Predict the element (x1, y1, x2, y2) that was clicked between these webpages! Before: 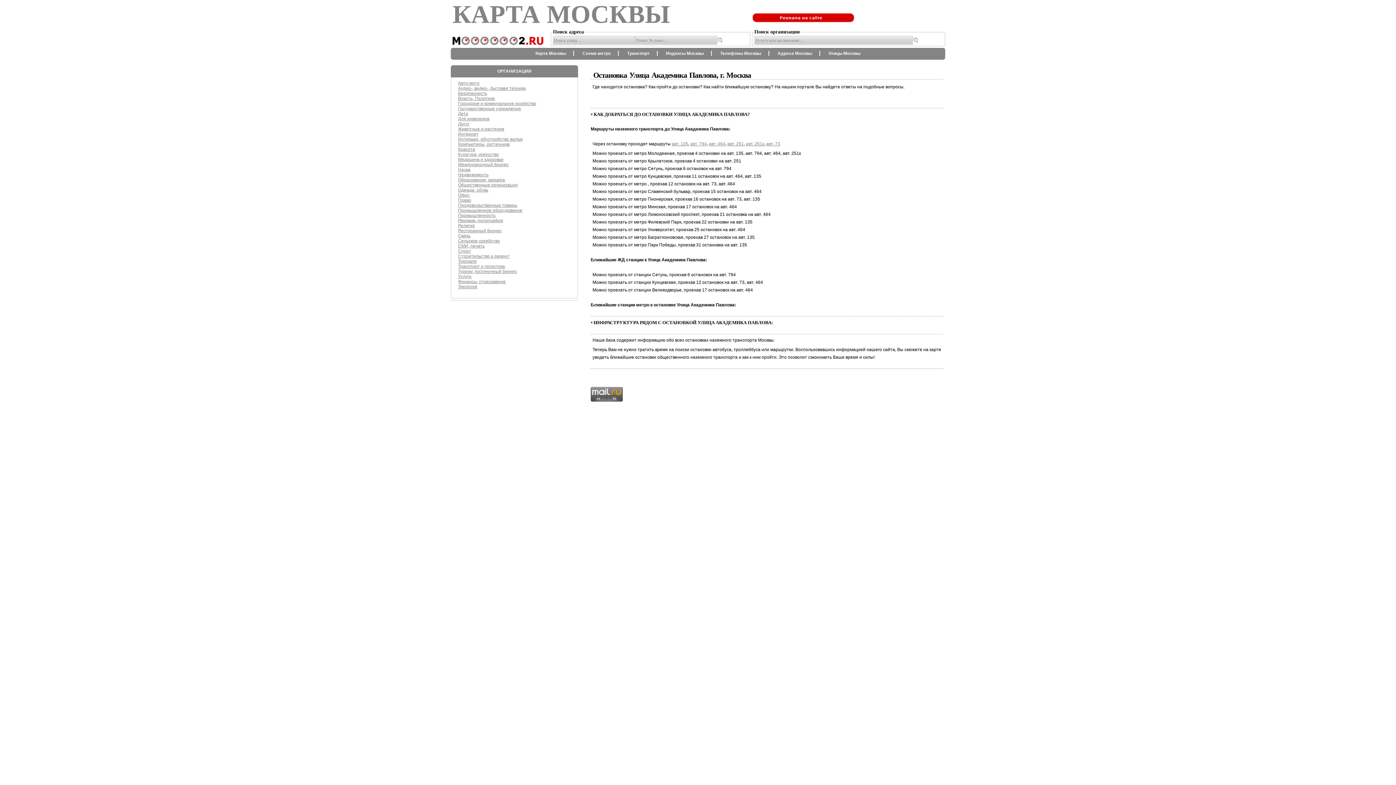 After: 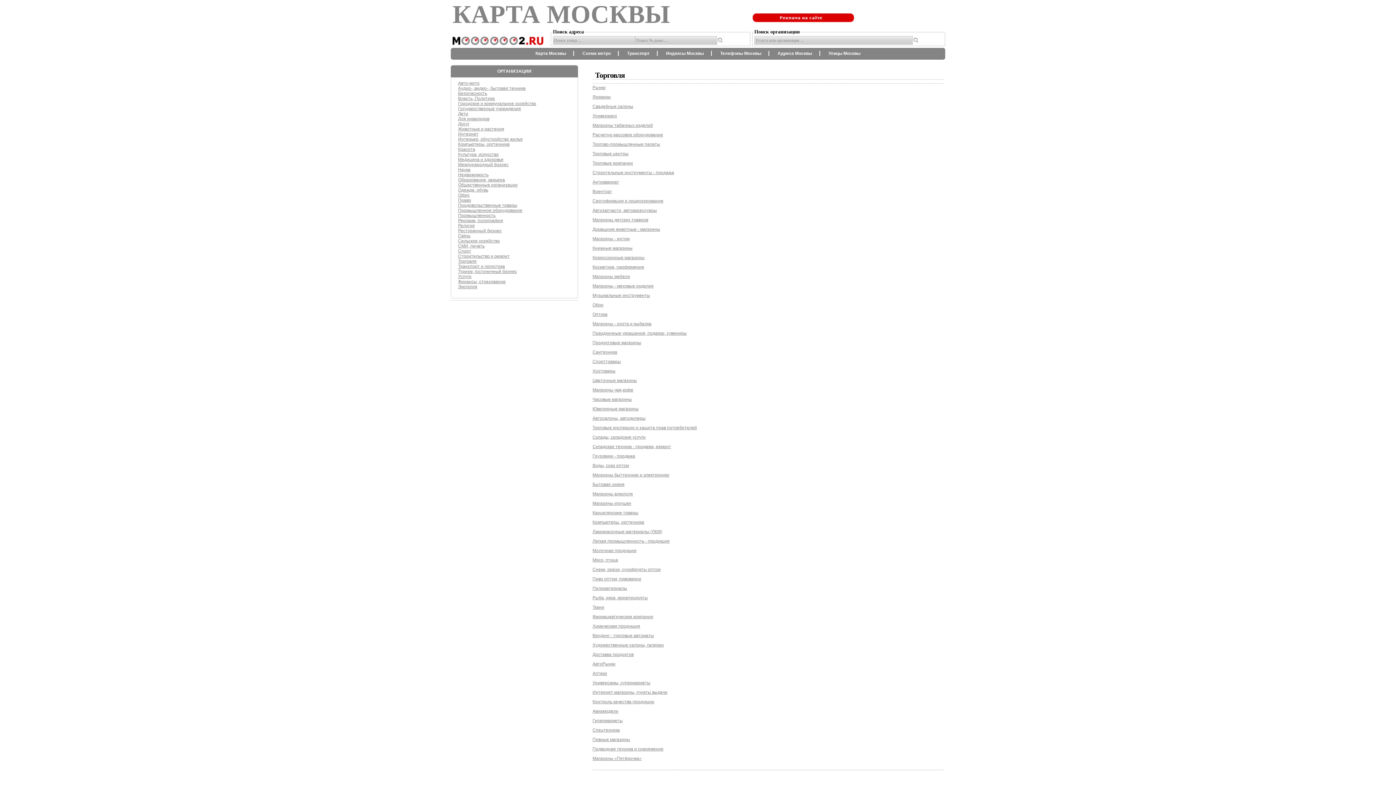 Action: label: Торговля bbox: (458, 258, 476, 264)